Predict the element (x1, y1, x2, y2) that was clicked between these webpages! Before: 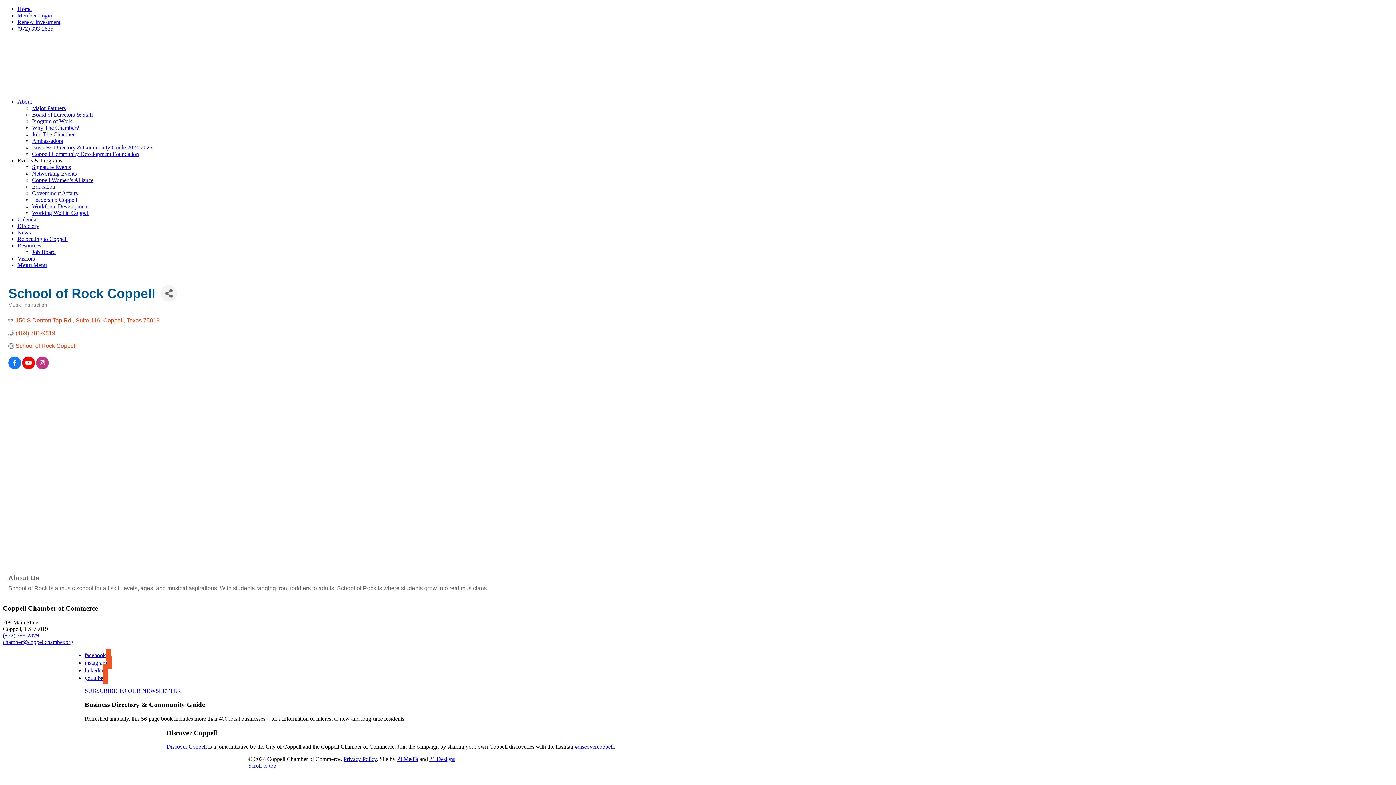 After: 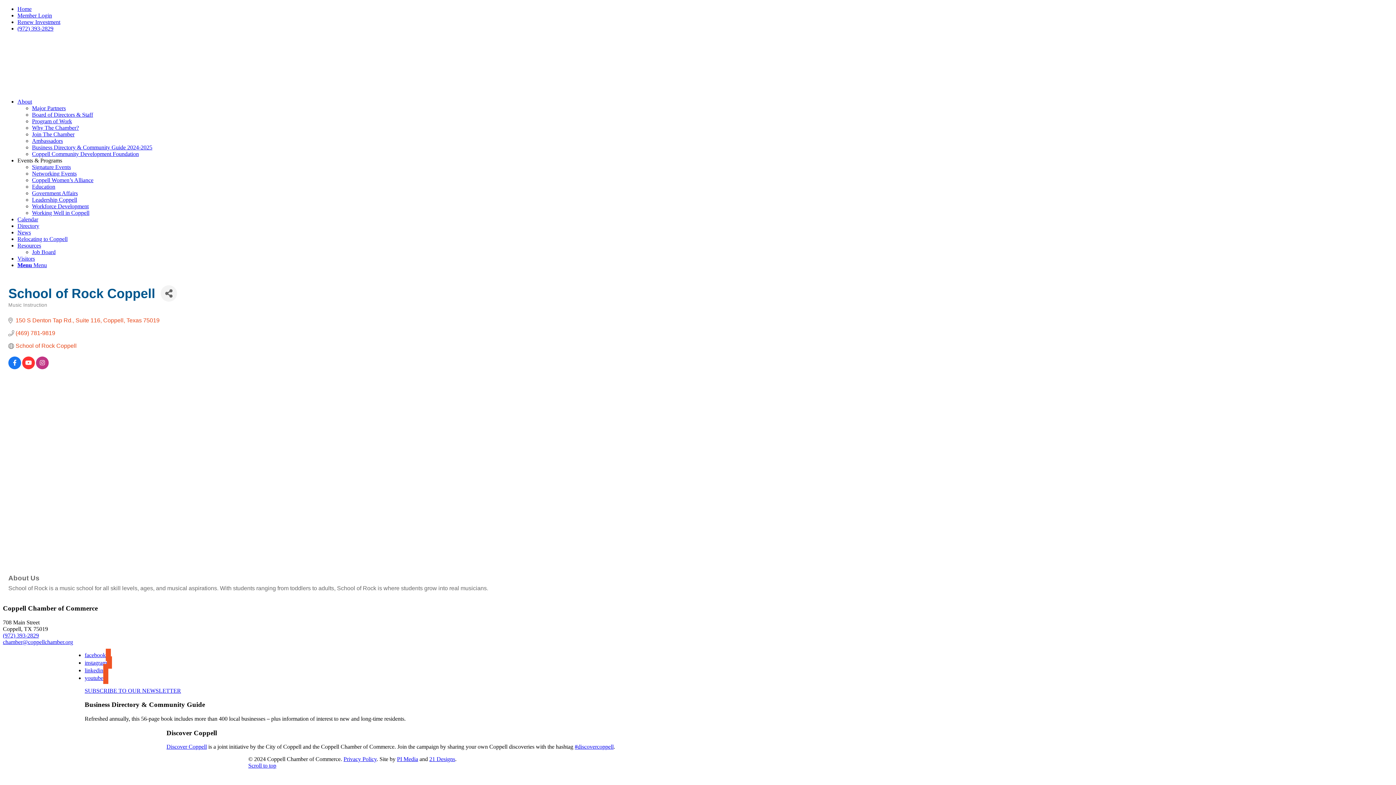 Action: bbox: (22, 360, 34, 366)